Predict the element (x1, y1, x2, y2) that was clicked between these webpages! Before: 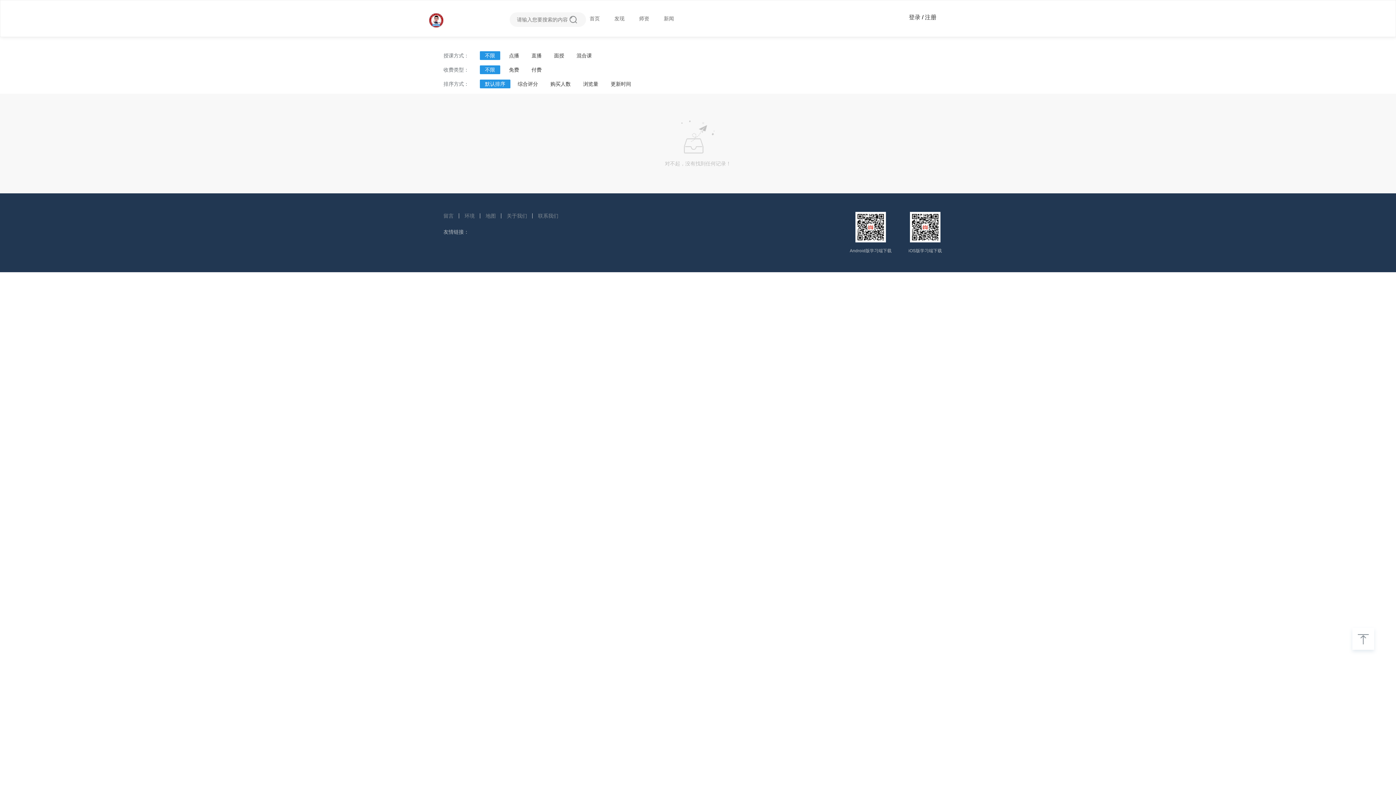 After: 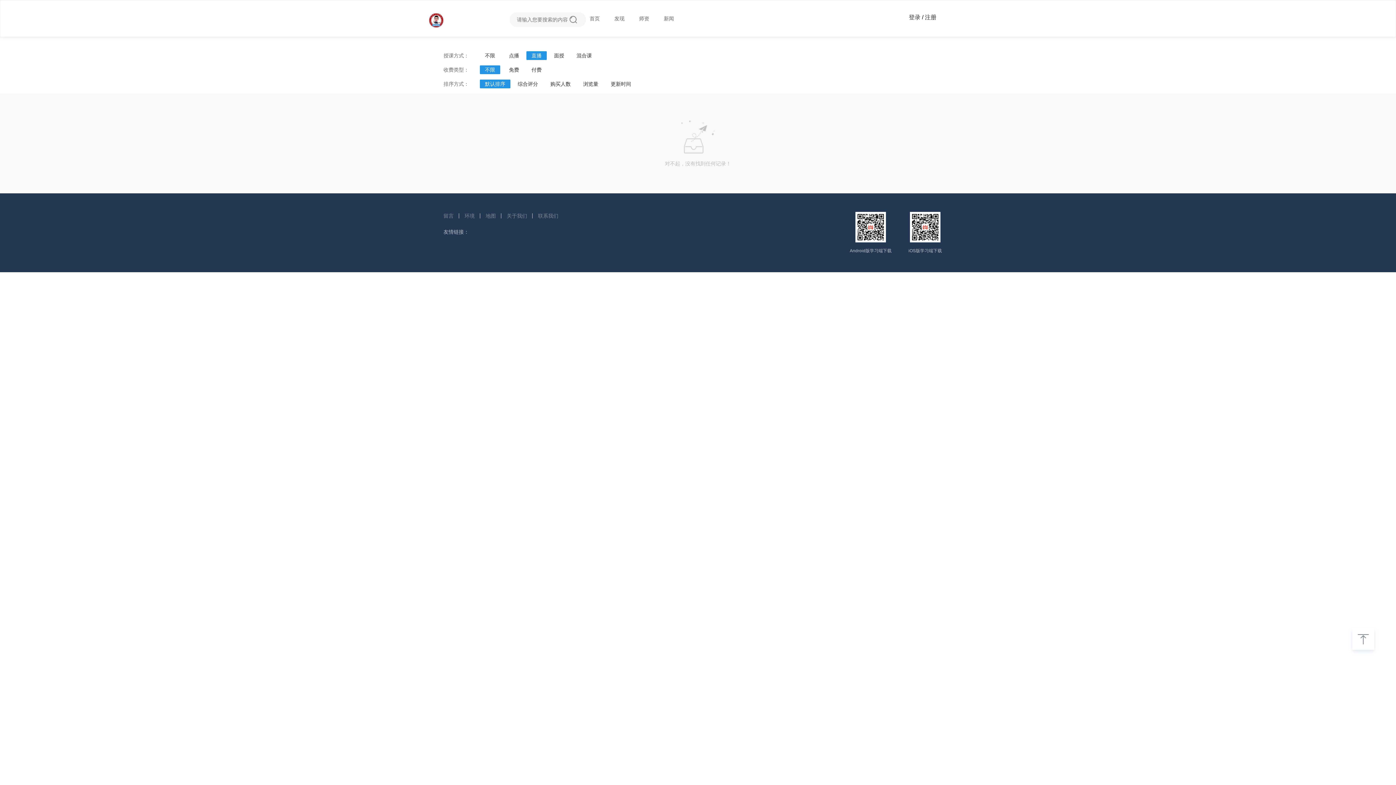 Action: bbox: (526, 51, 546, 60) label: 直播